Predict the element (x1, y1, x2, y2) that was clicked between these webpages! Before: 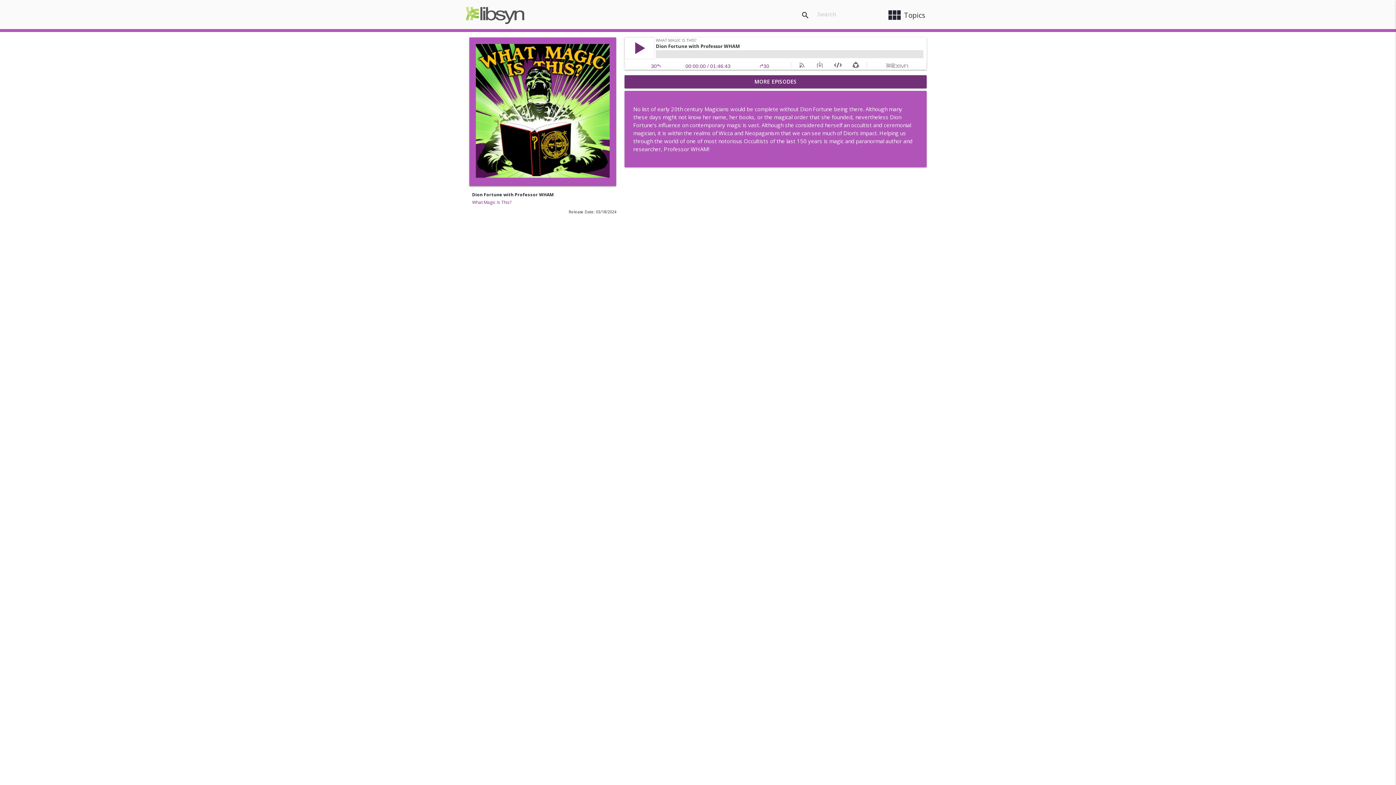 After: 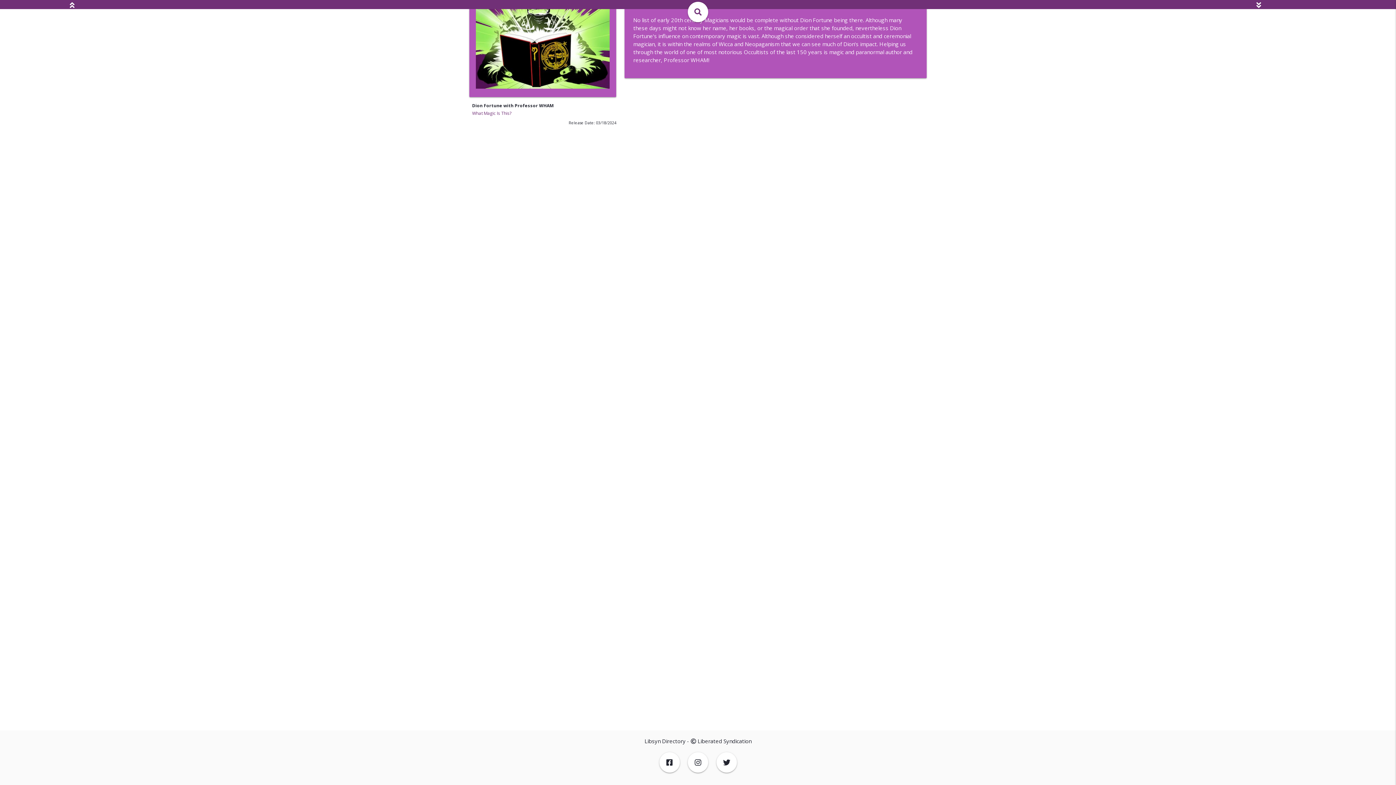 Action: bbox: (6, 37, 10, 44)